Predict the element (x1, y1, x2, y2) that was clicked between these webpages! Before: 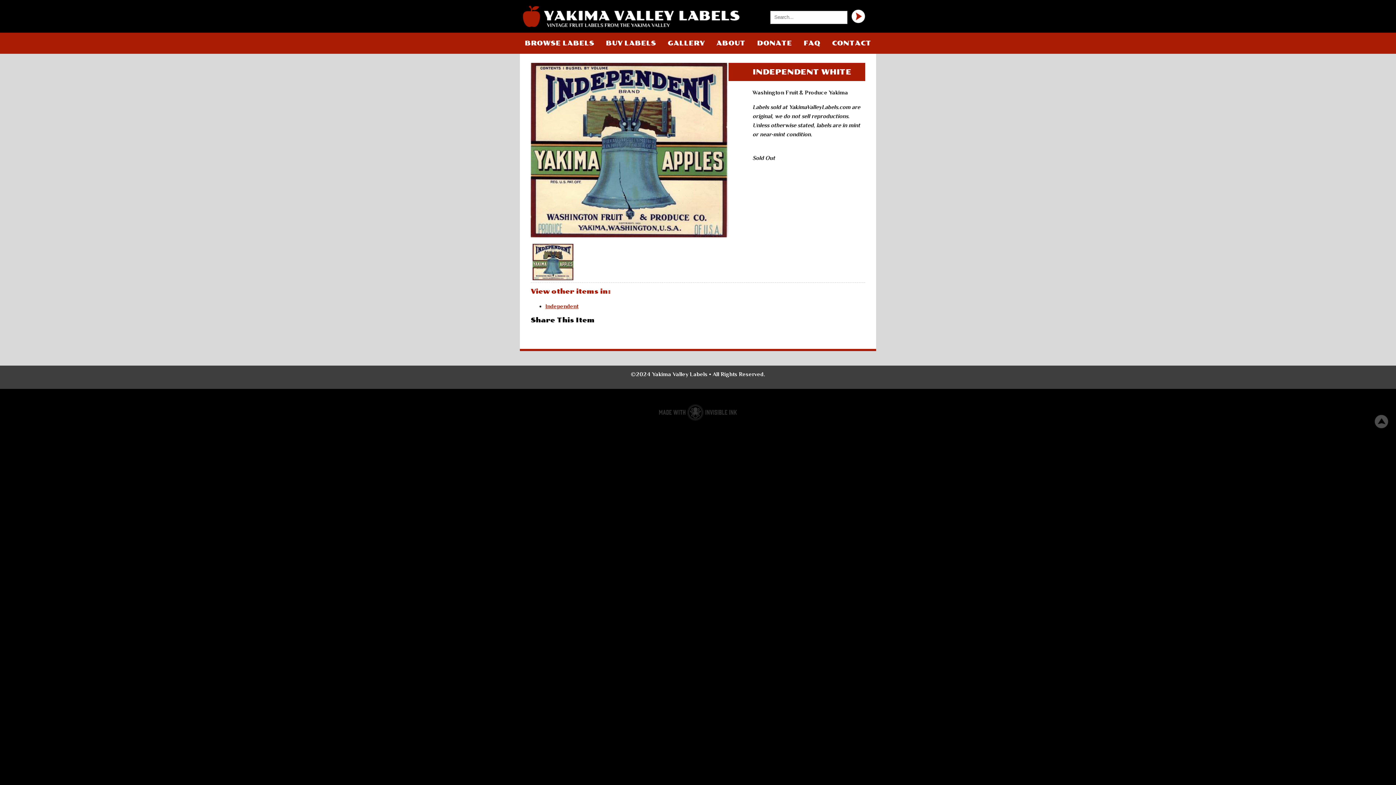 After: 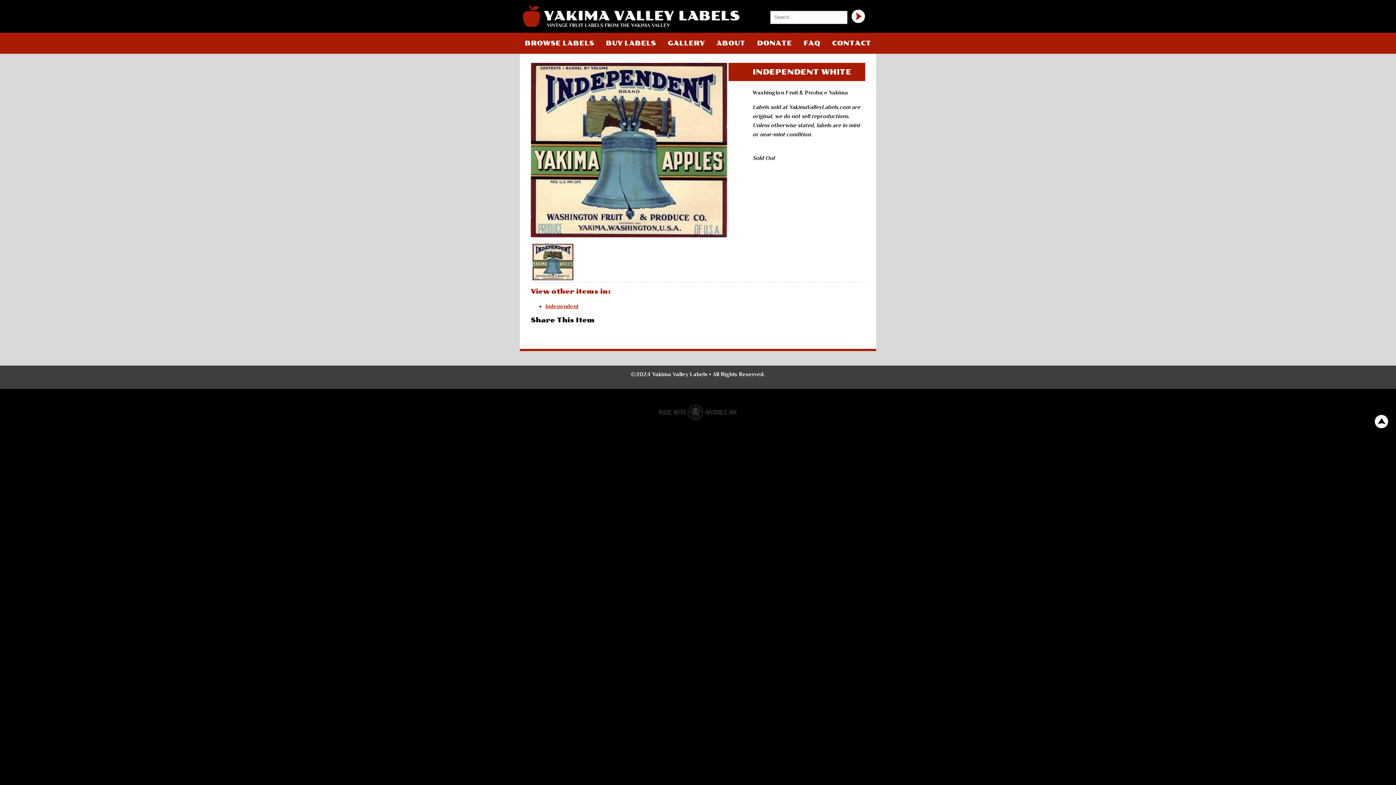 Action: label: Top of Page bbox: (1372, 412, 1390, 430)